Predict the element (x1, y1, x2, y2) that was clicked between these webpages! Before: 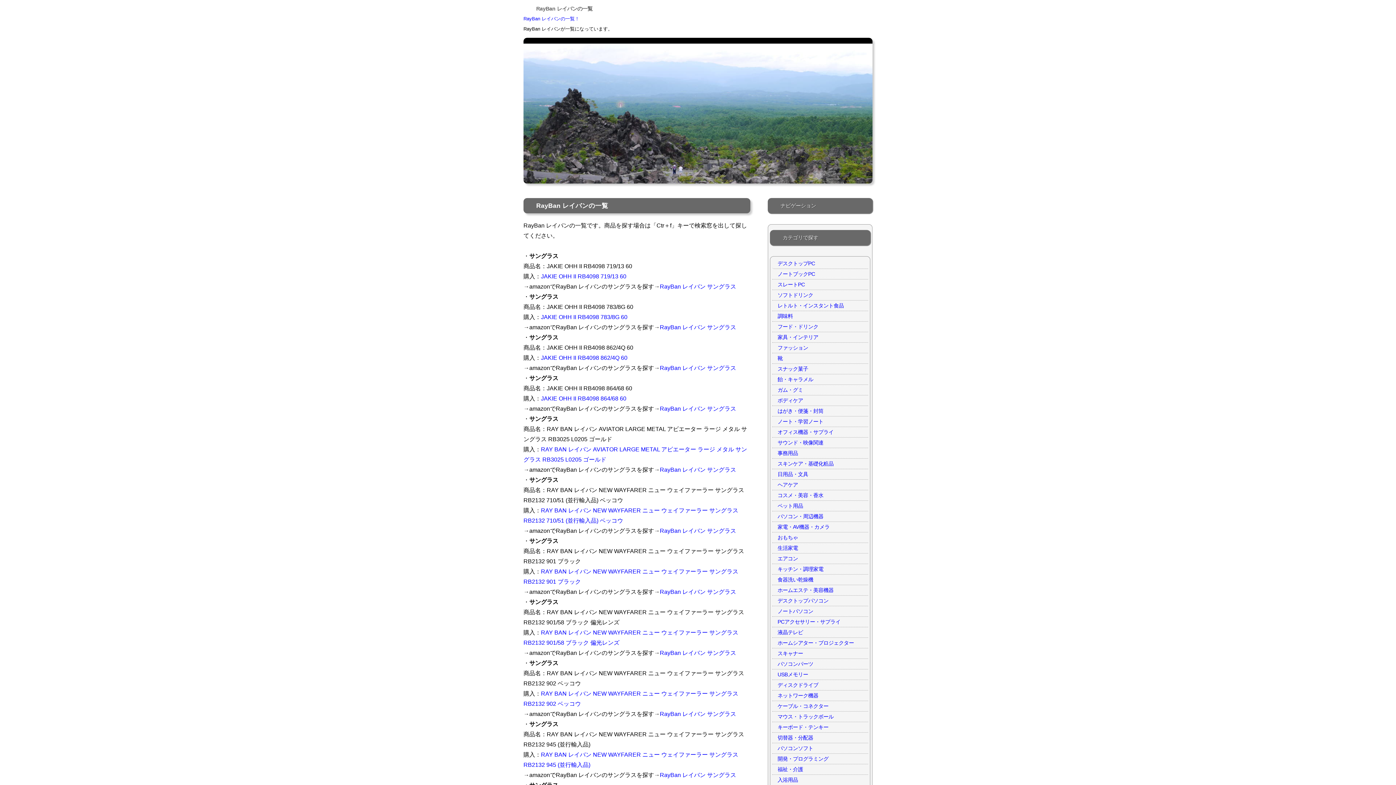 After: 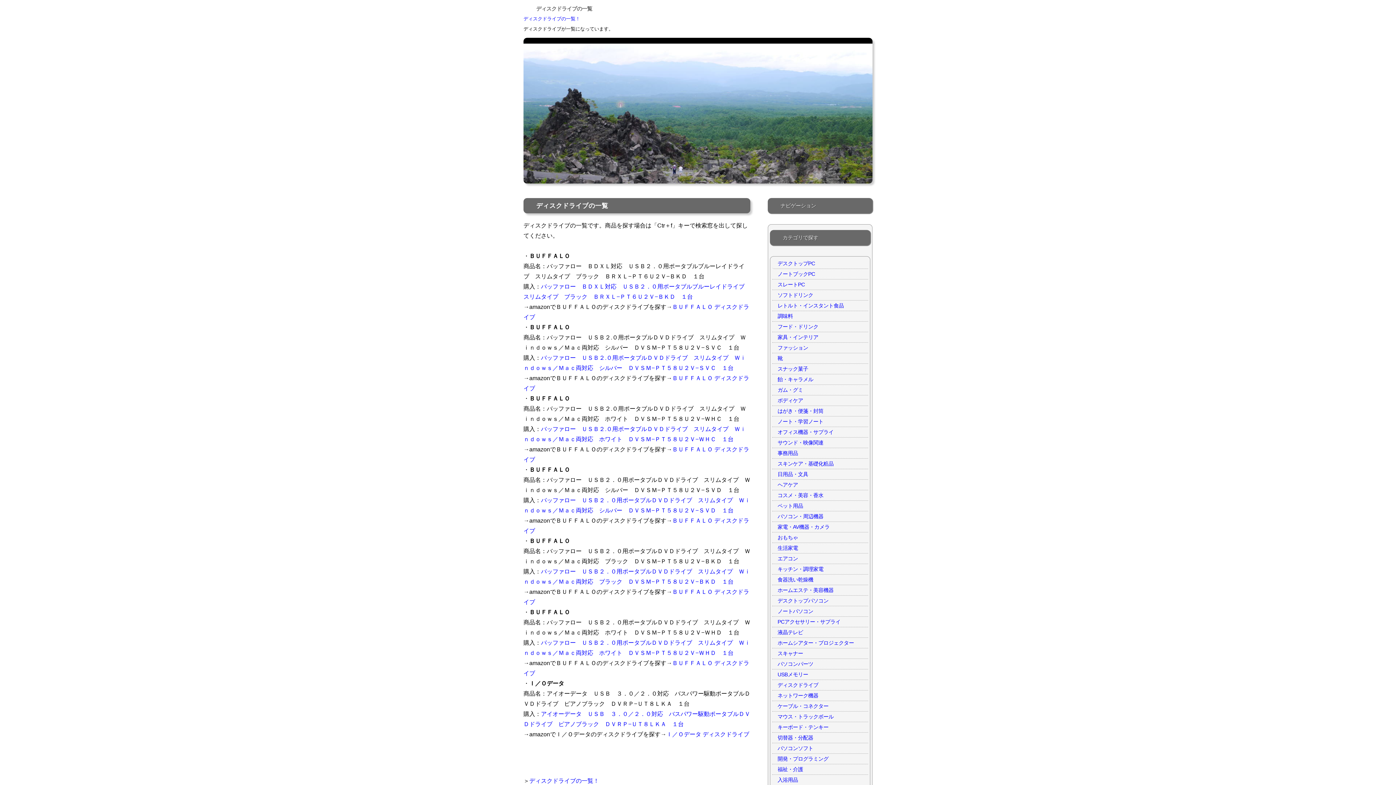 Action: label: ディスクドライブ bbox: (772, 680, 868, 690)